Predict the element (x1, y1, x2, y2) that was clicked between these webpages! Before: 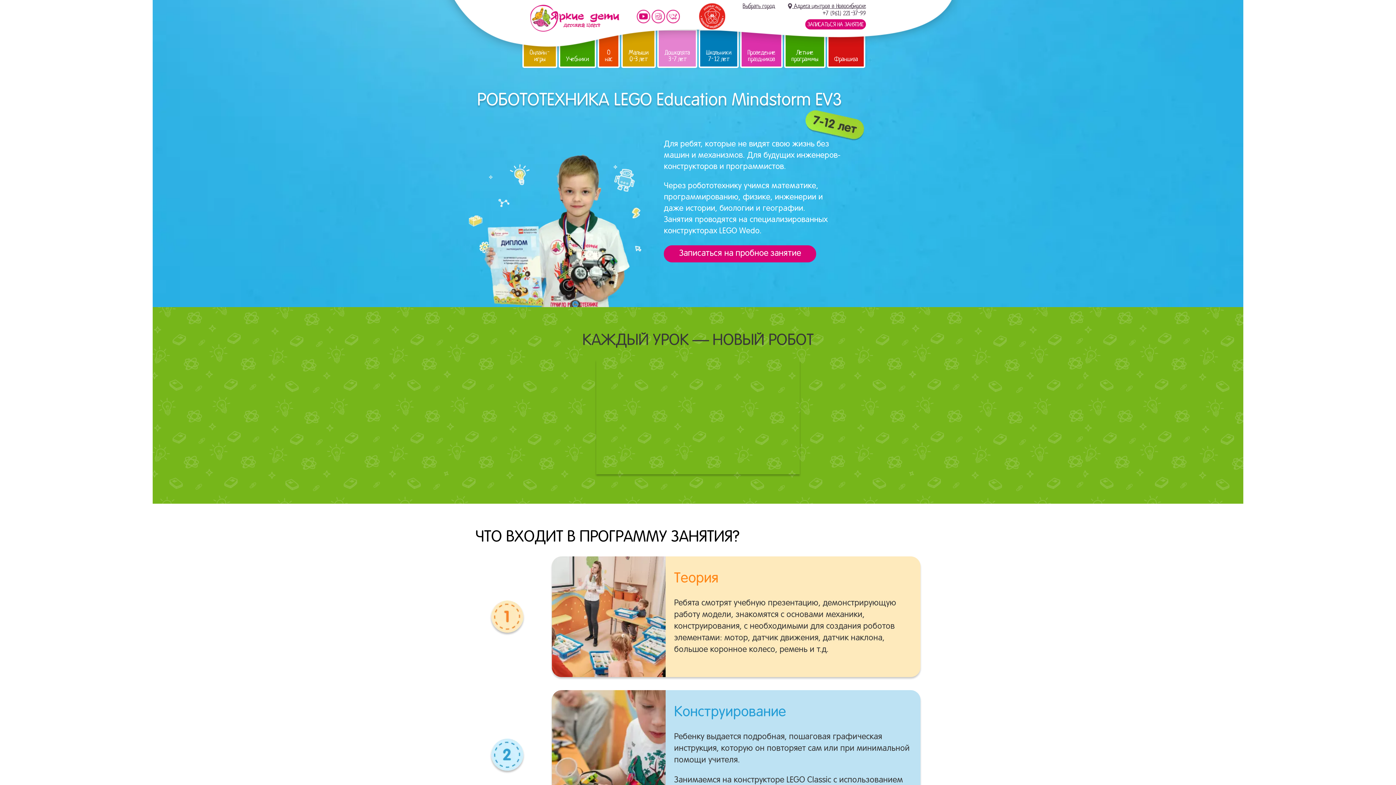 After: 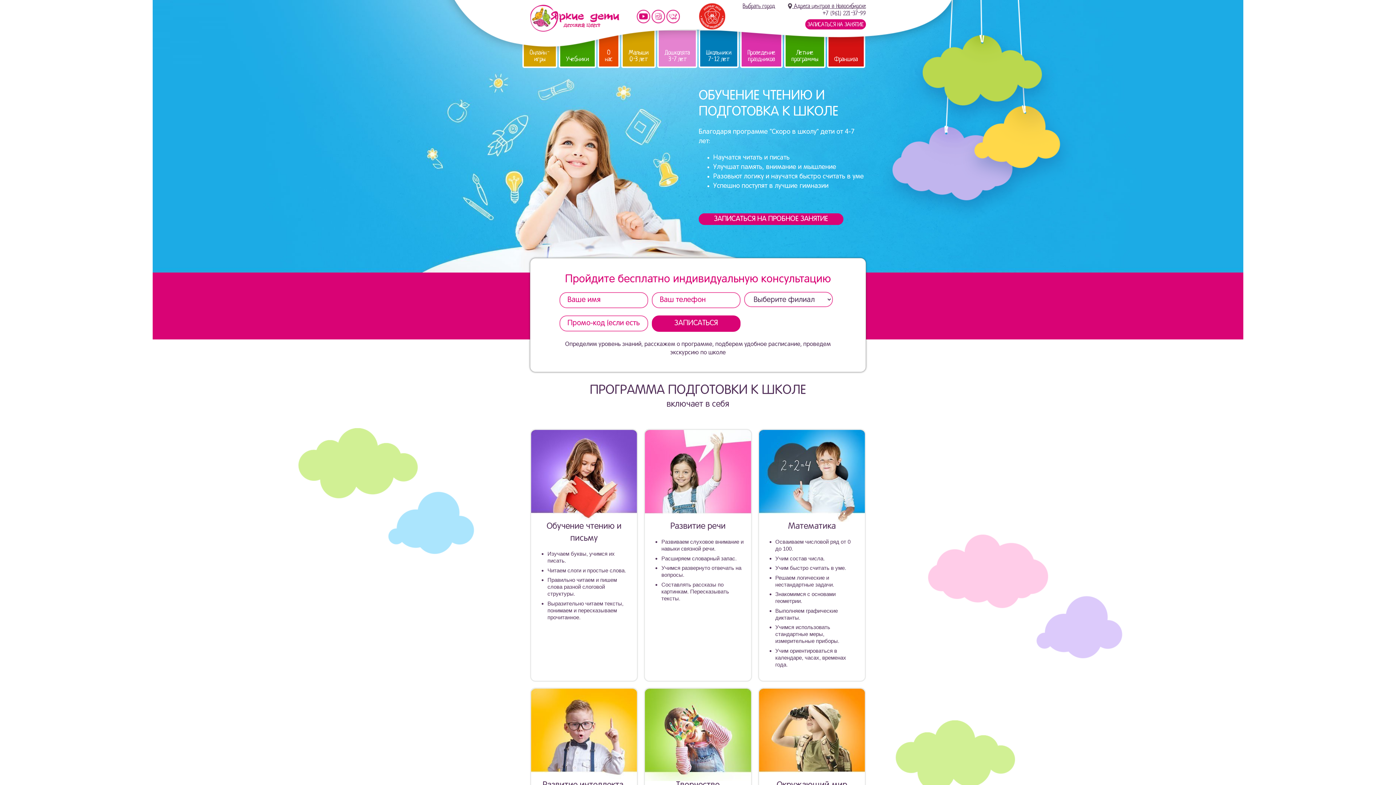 Action: bbox: (657, 29, 697, 68) label: Дошколята 3-7 лет